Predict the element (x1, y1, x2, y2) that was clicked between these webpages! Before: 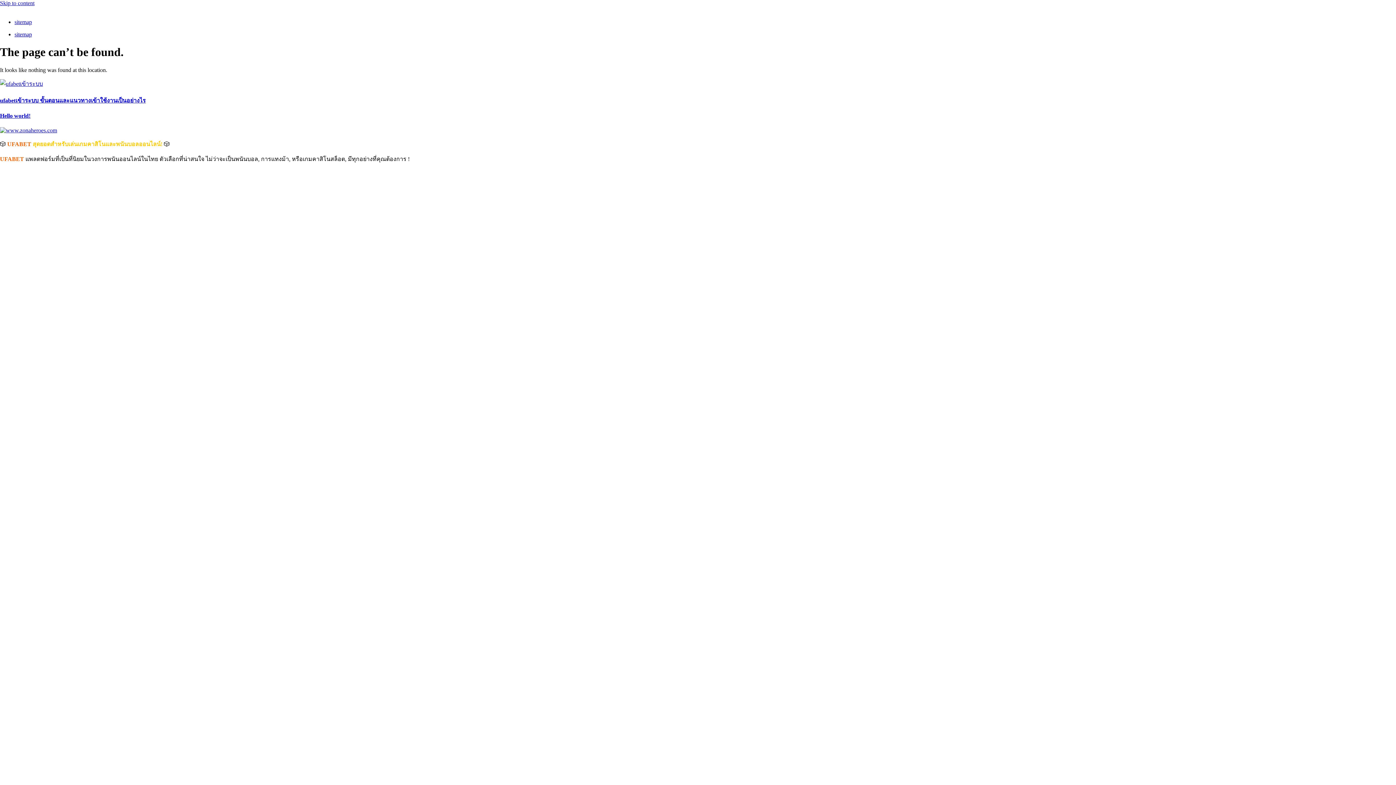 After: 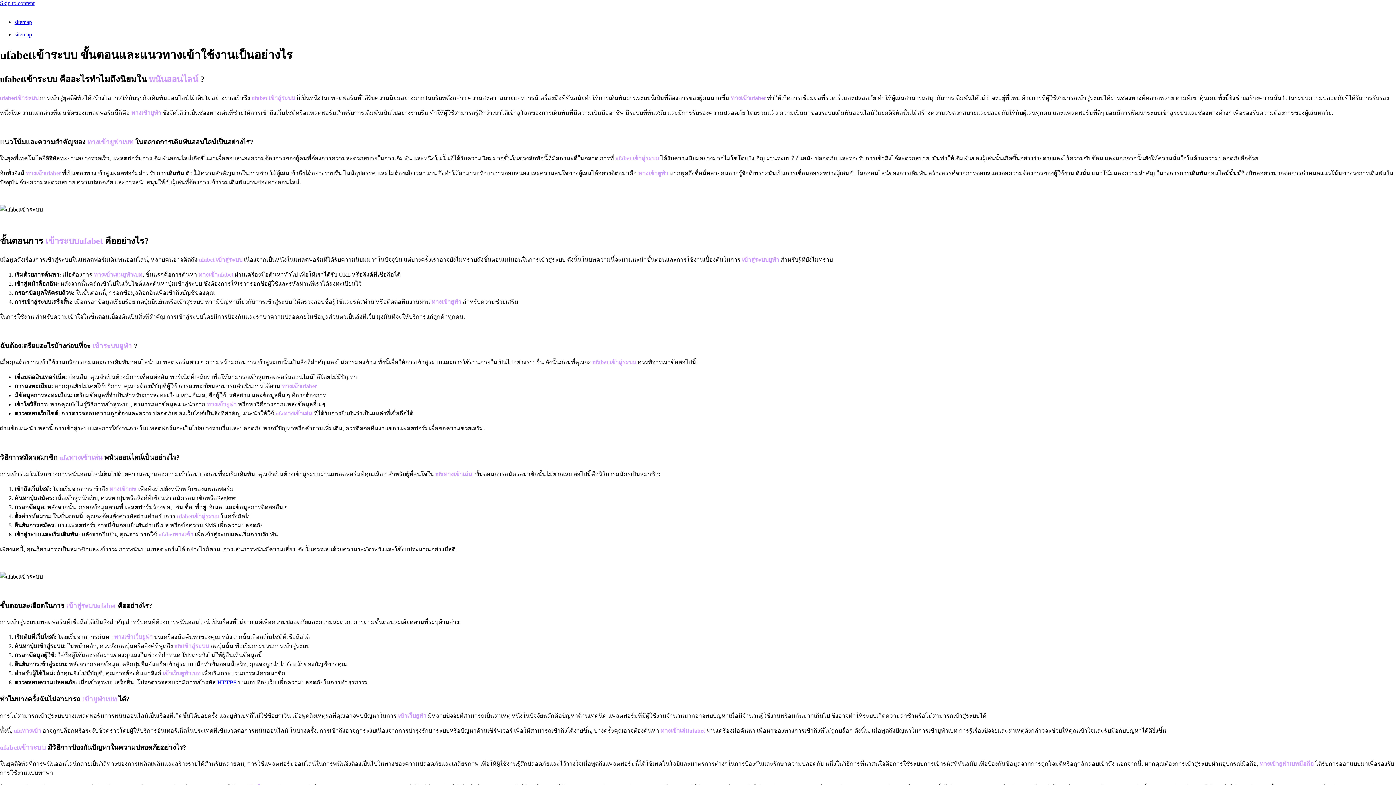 Action: bbox: (0, 127, 57, 133)